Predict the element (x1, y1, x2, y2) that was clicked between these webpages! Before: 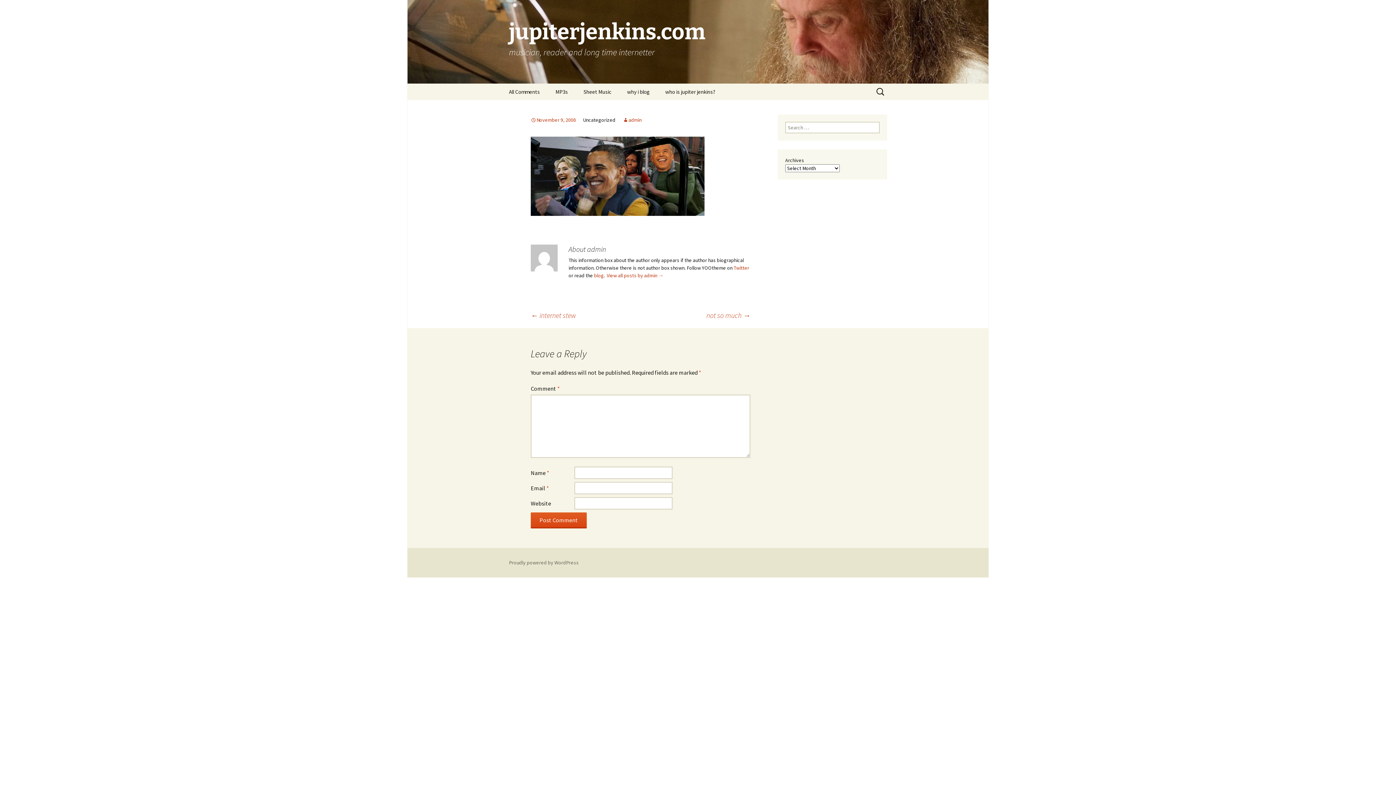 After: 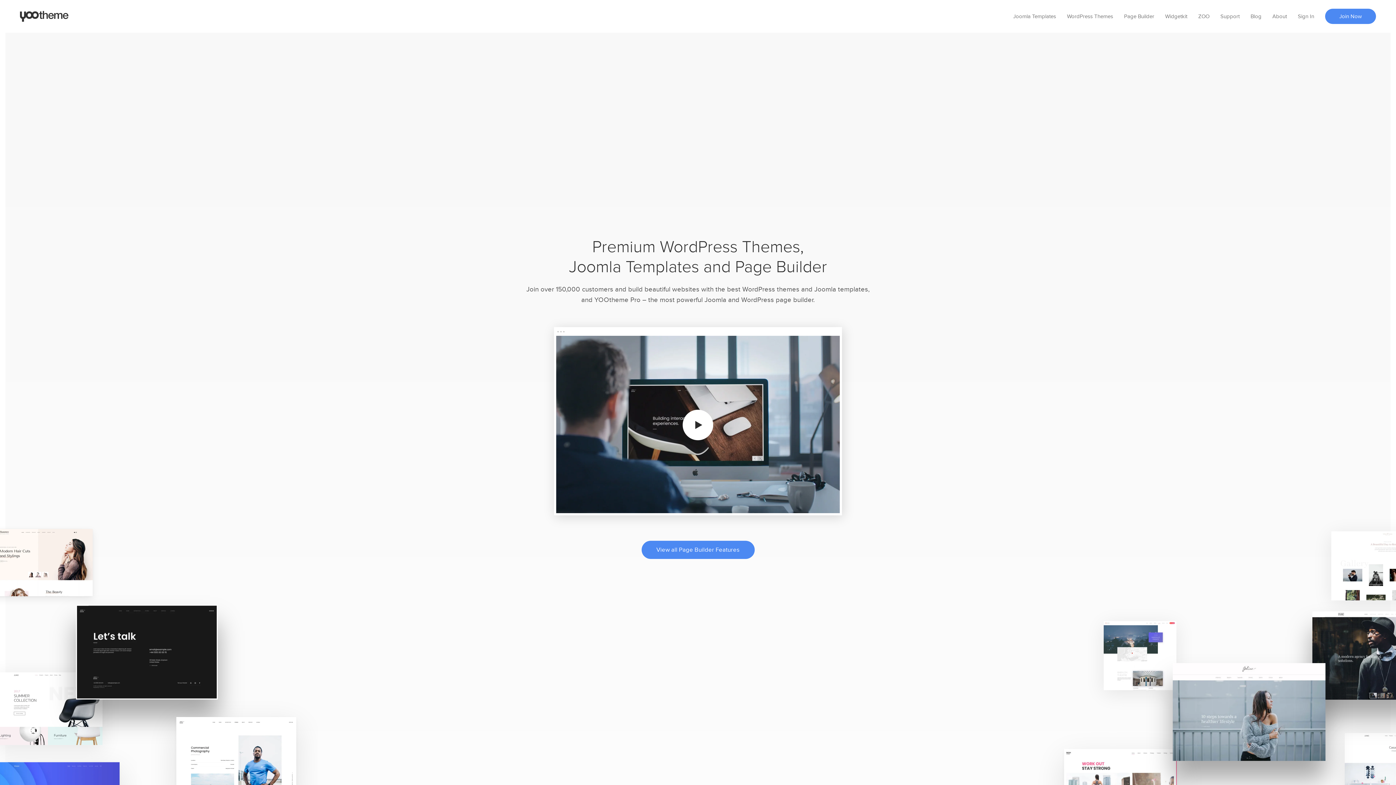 Action: label: blog bbox: (594, 272, 604, 278)